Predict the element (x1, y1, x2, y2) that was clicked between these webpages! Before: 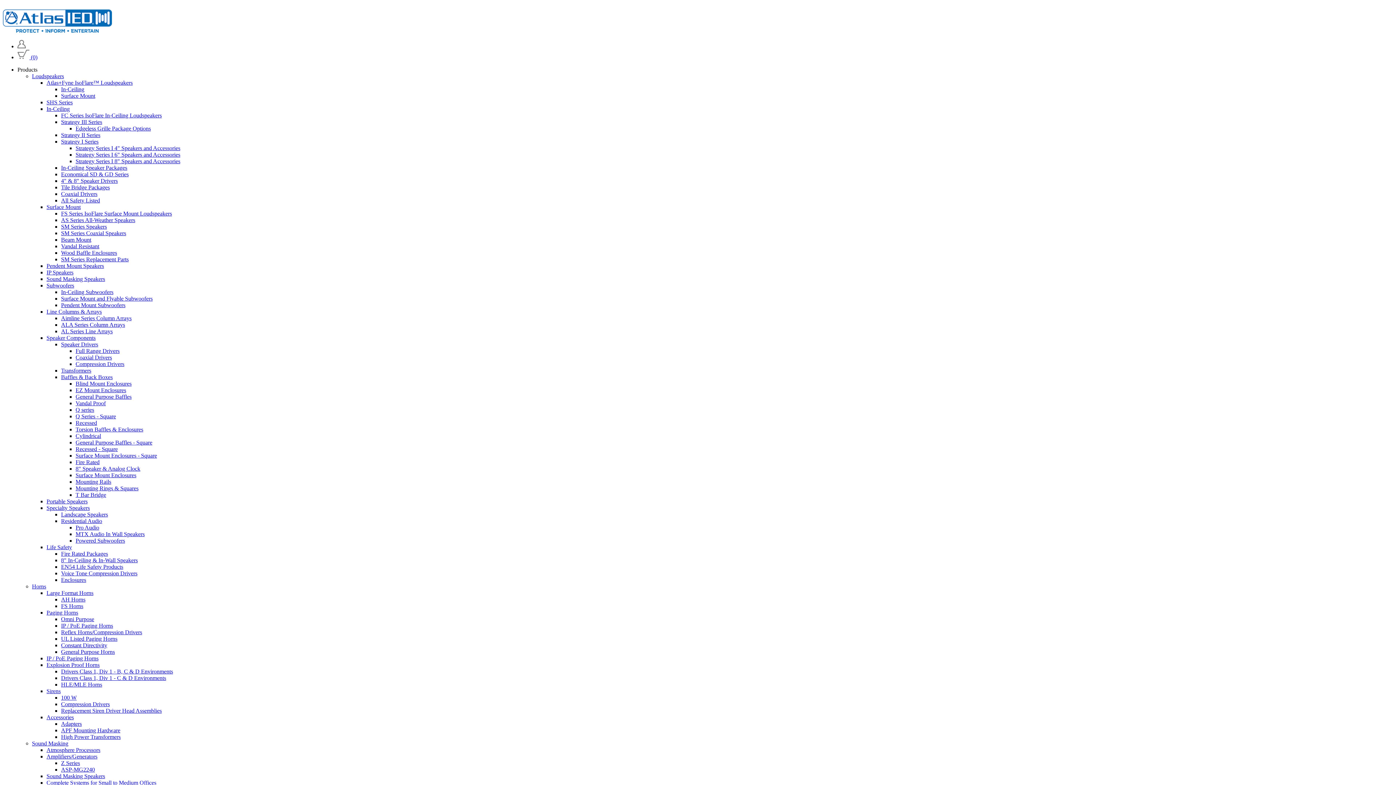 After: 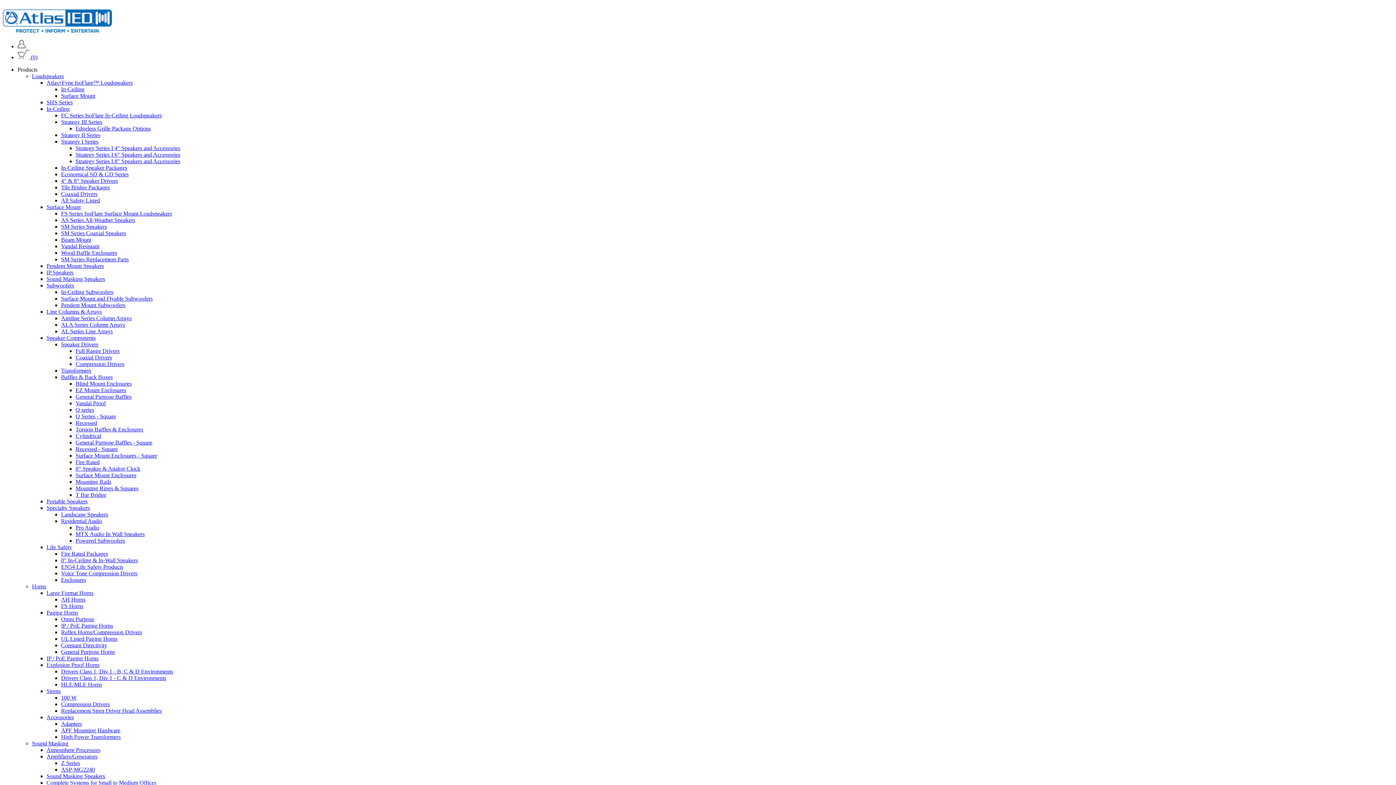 Action: bbox: (75, 472, 136, 478) label: Surface Mount Enclosures